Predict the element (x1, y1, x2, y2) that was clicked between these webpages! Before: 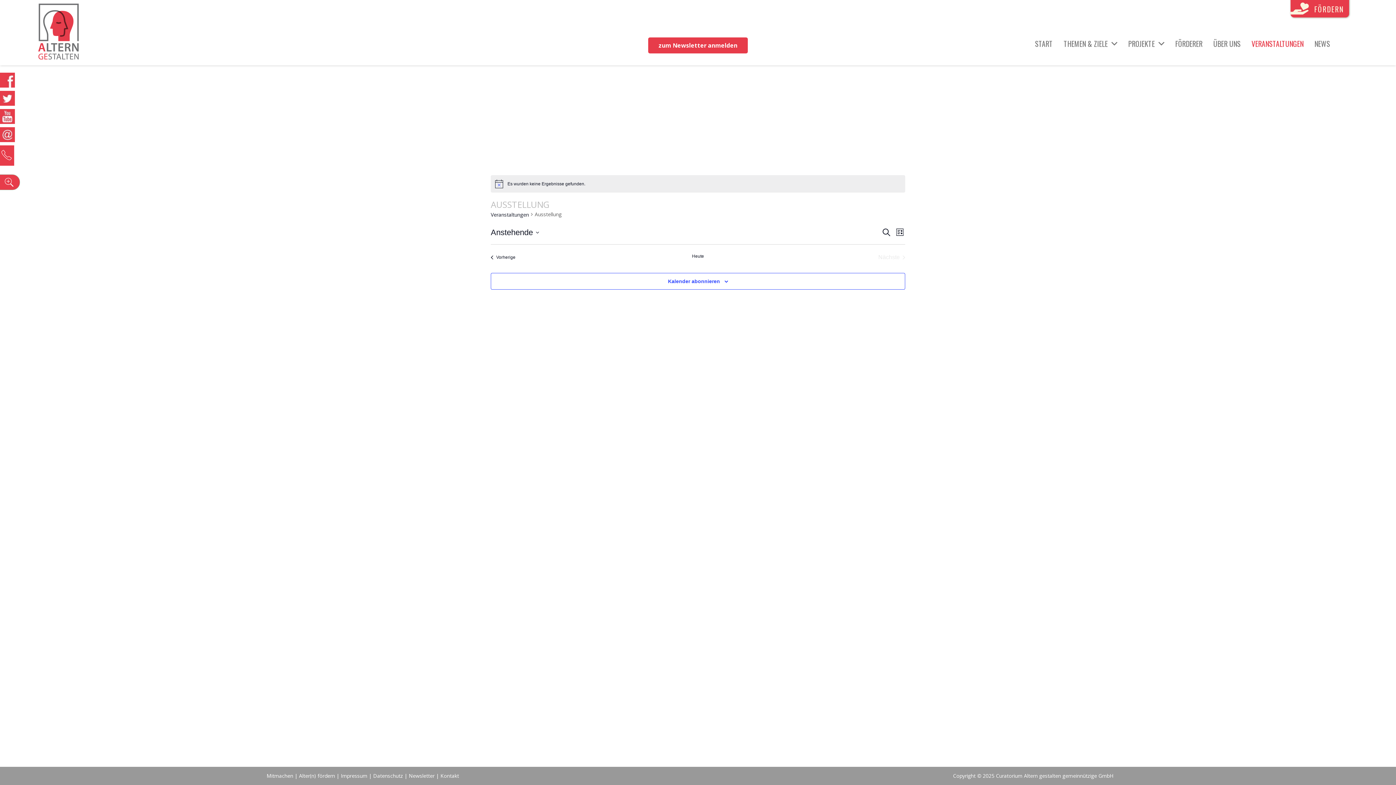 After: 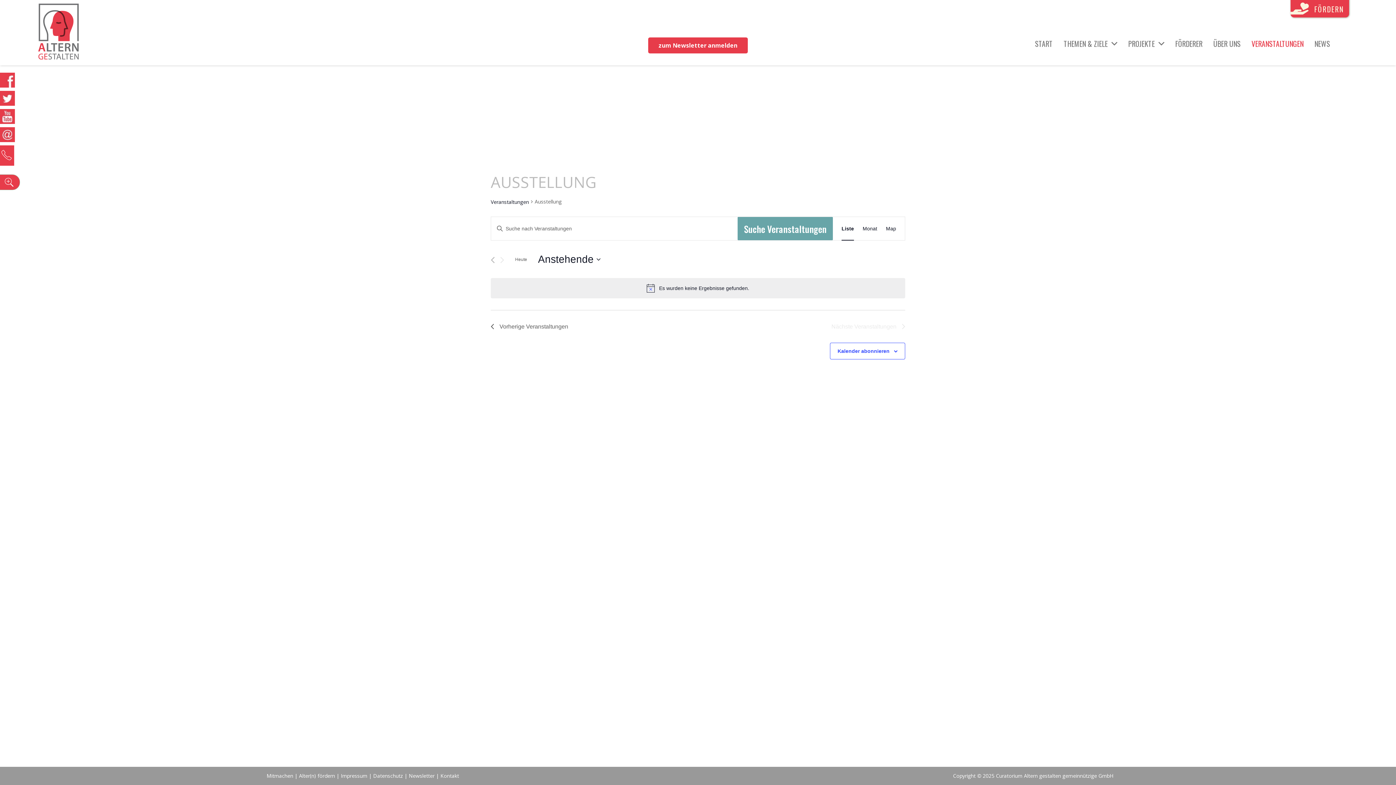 Action: label: Veranstaltungen bbox: (490, 211, 529, 218)